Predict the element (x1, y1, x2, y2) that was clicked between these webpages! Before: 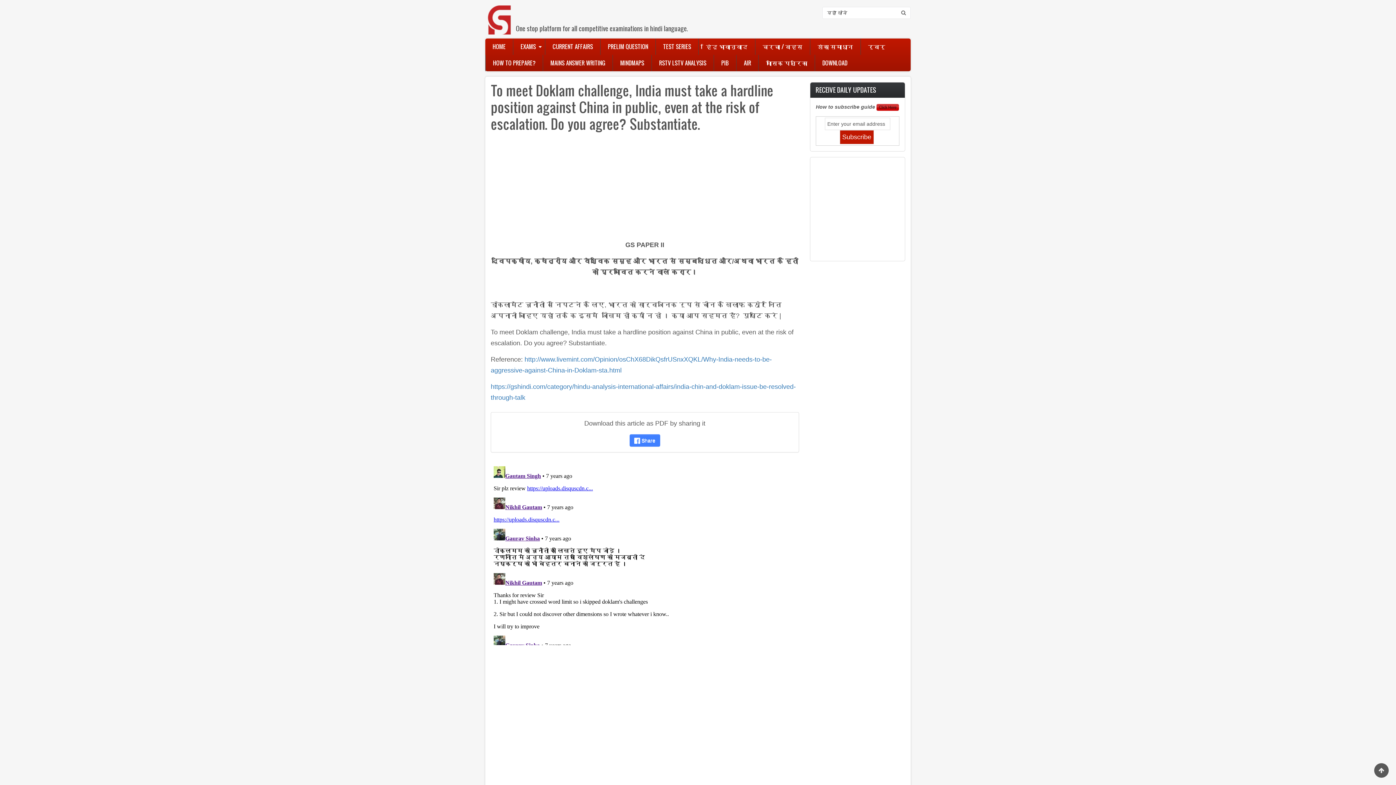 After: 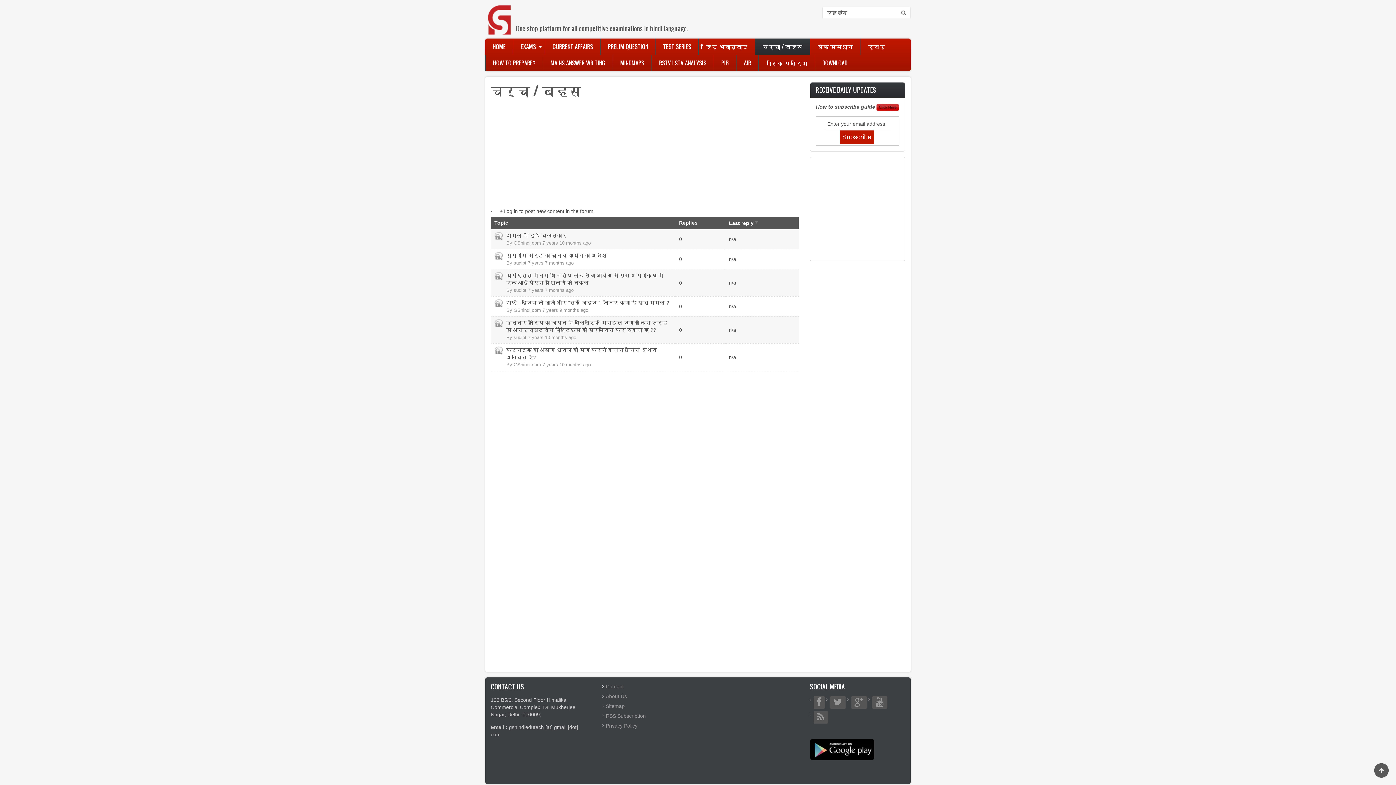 Action: label: चर्चा / बहस bbox: (755, 38, 810, 54)